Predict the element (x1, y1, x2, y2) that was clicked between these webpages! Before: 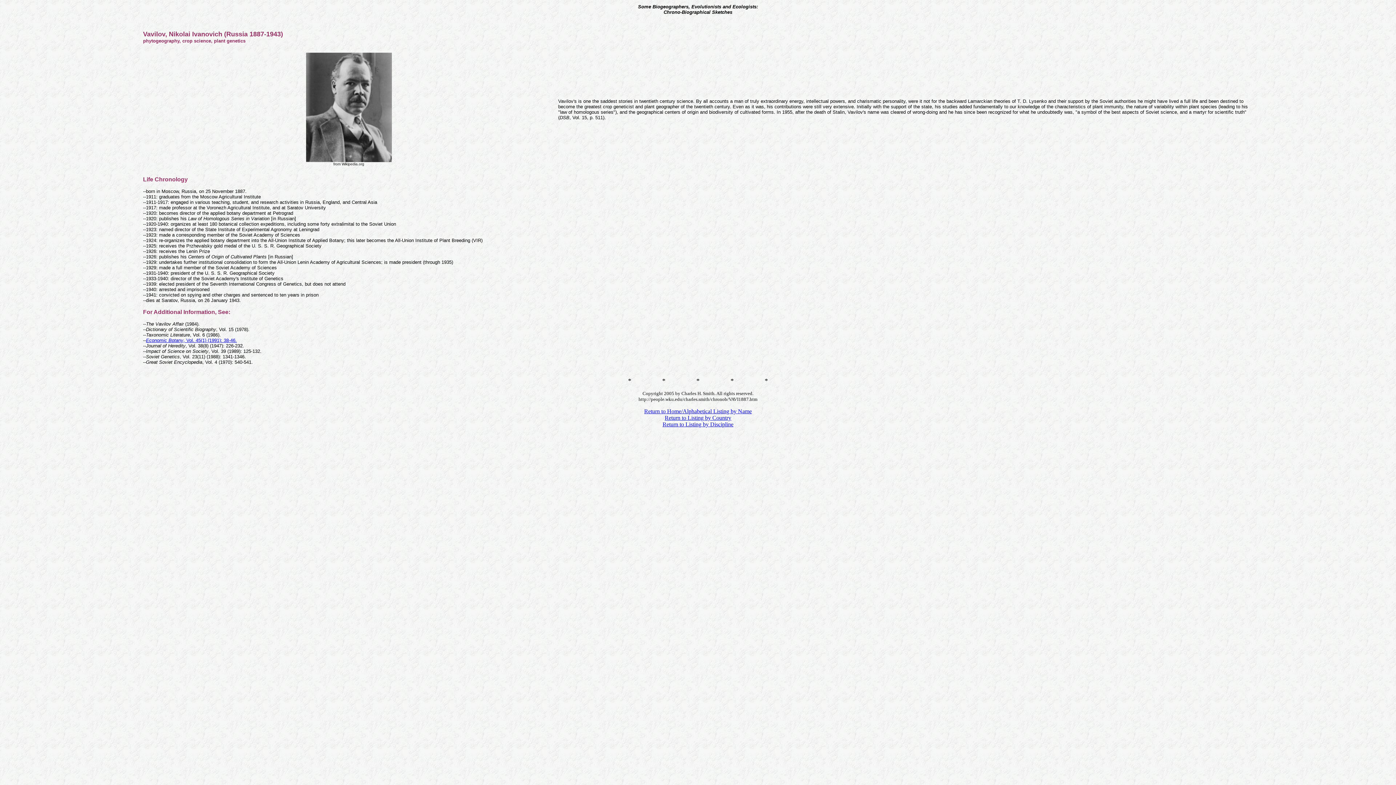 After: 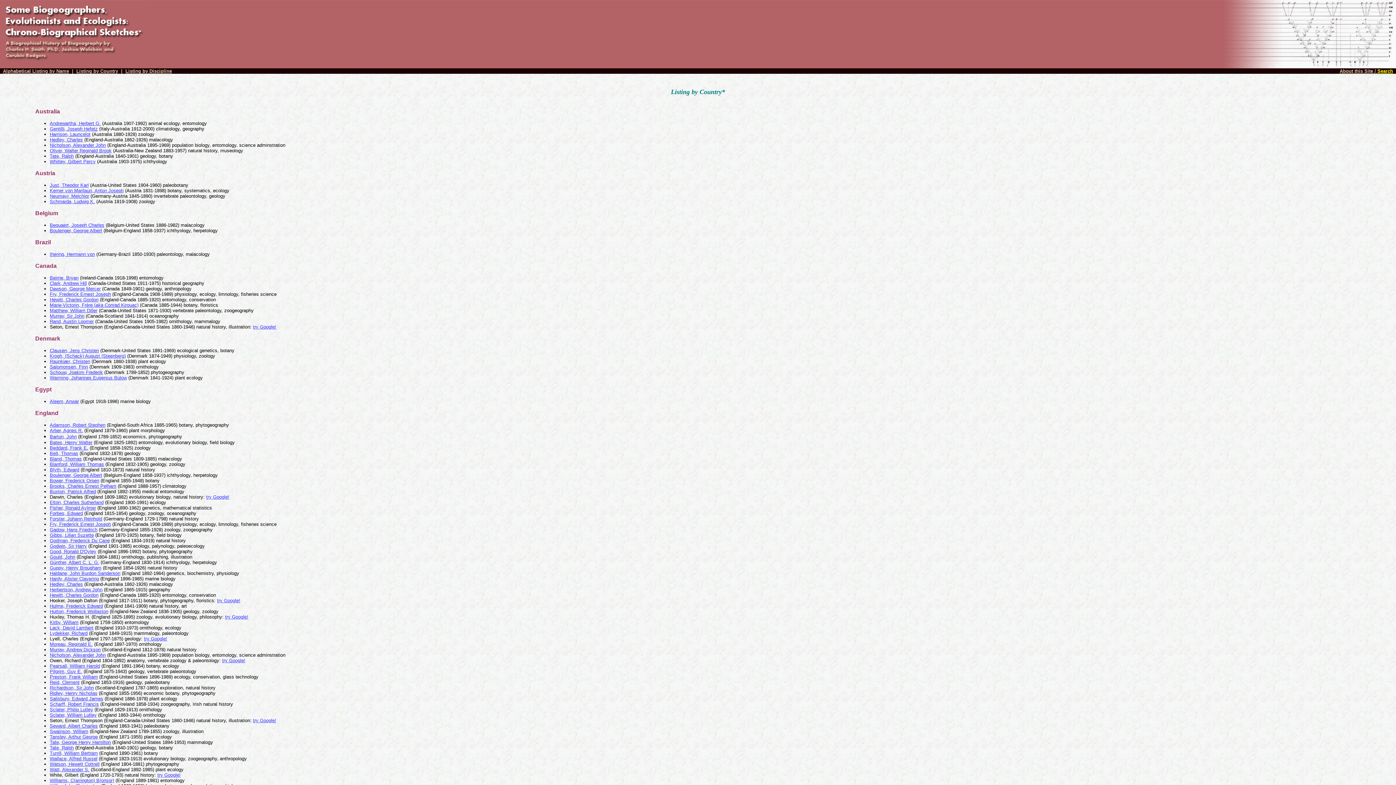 Action: bbox: (664, 414, 731, 421) label: Return to Listing by Country